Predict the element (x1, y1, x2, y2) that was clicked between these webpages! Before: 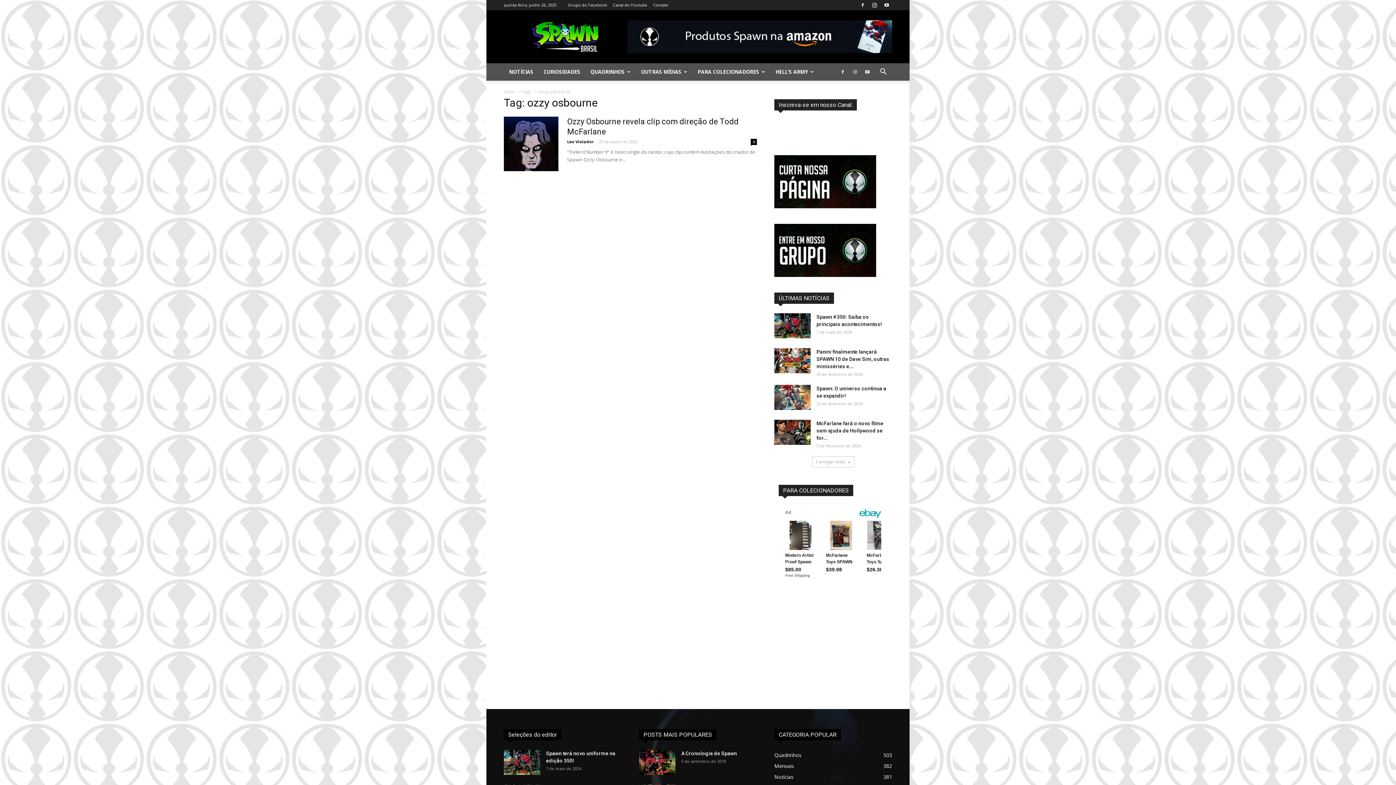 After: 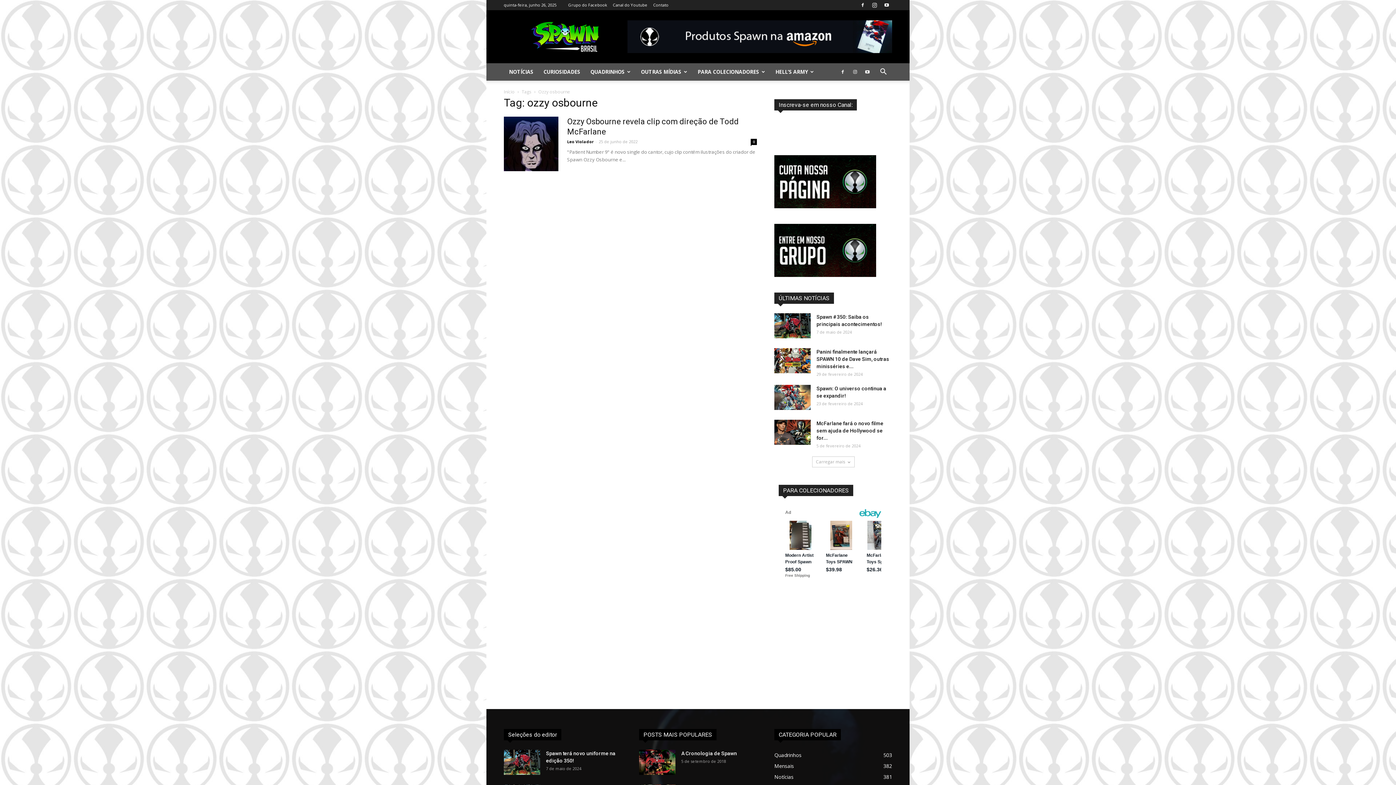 Action: bbox: (774, 202, 876, 209)